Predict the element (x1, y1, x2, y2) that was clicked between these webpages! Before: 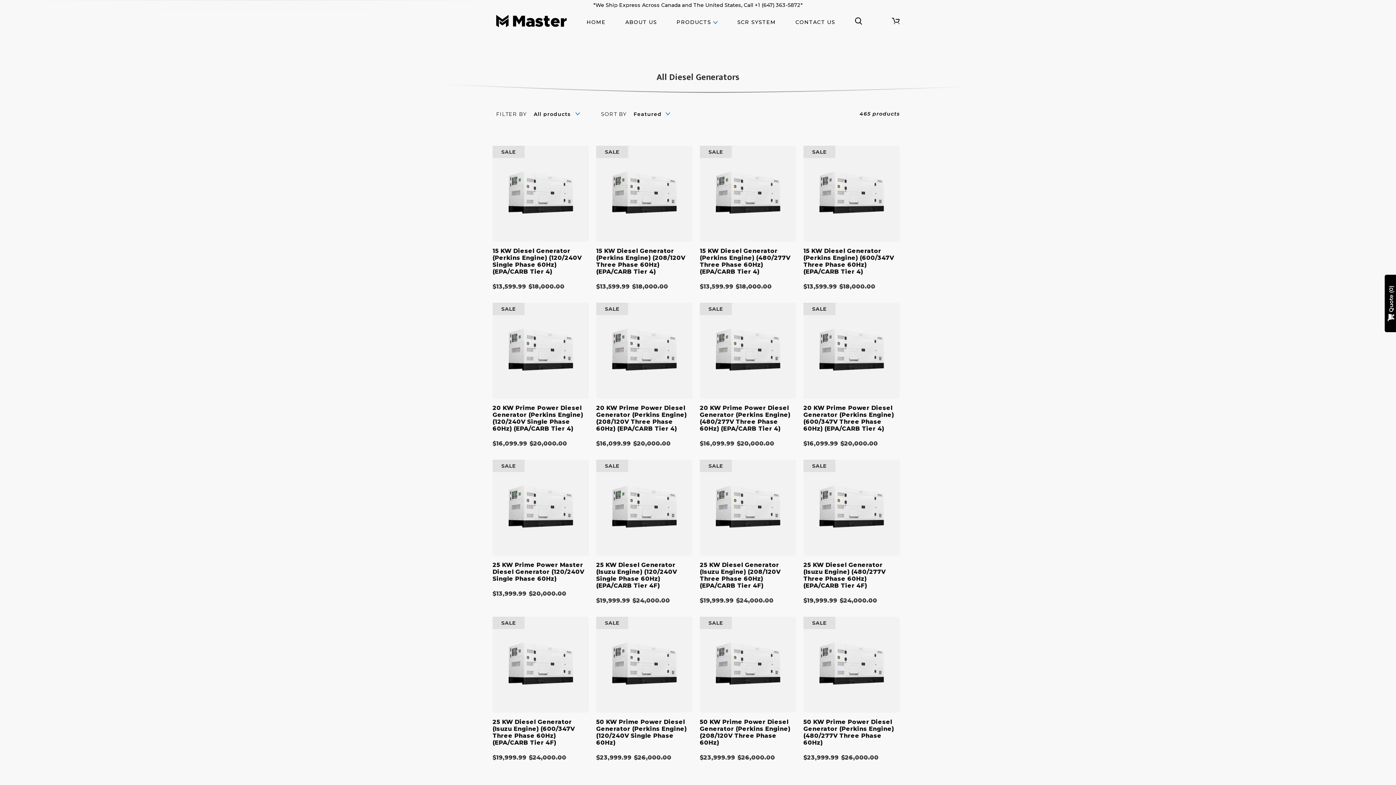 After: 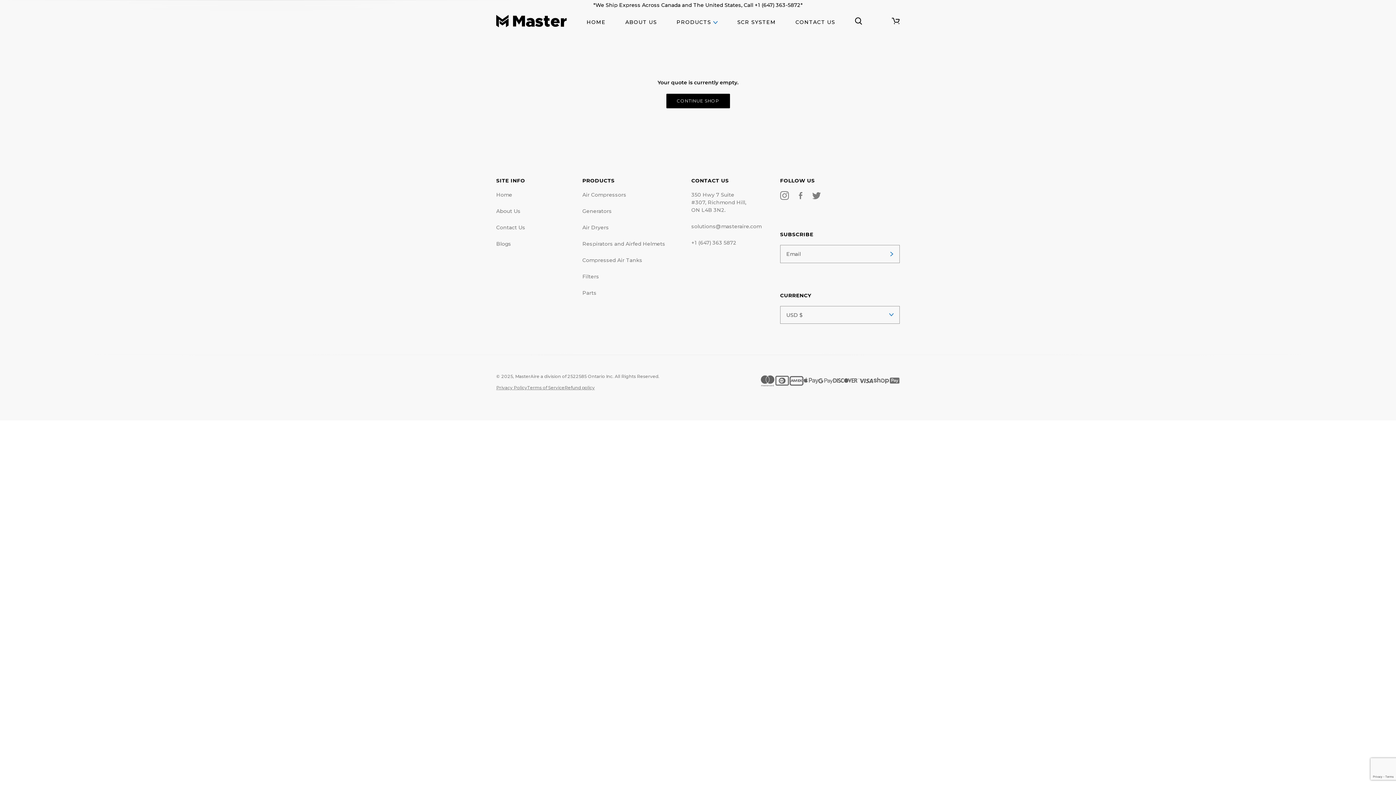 Action: label: Quote0 bbox: (1385, 274, 1397, 332)